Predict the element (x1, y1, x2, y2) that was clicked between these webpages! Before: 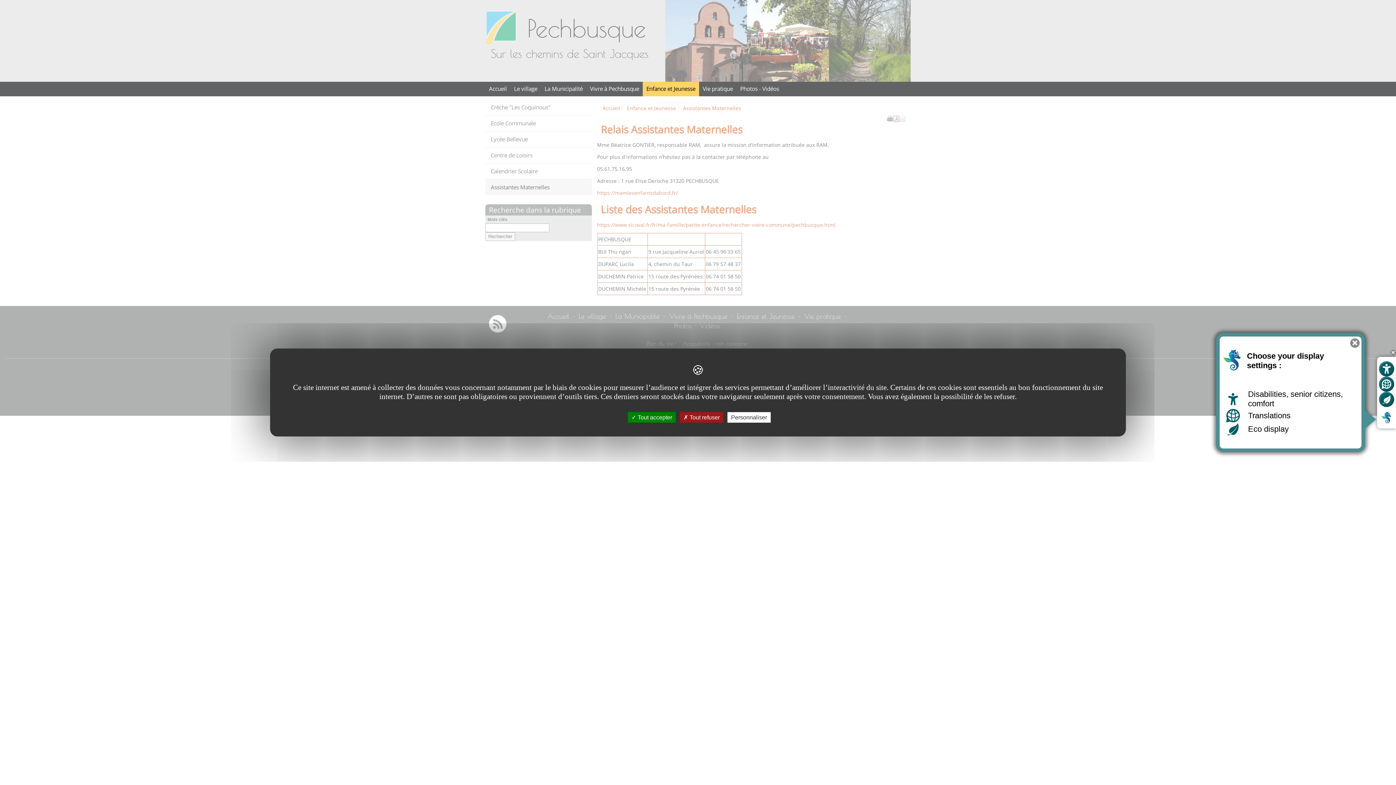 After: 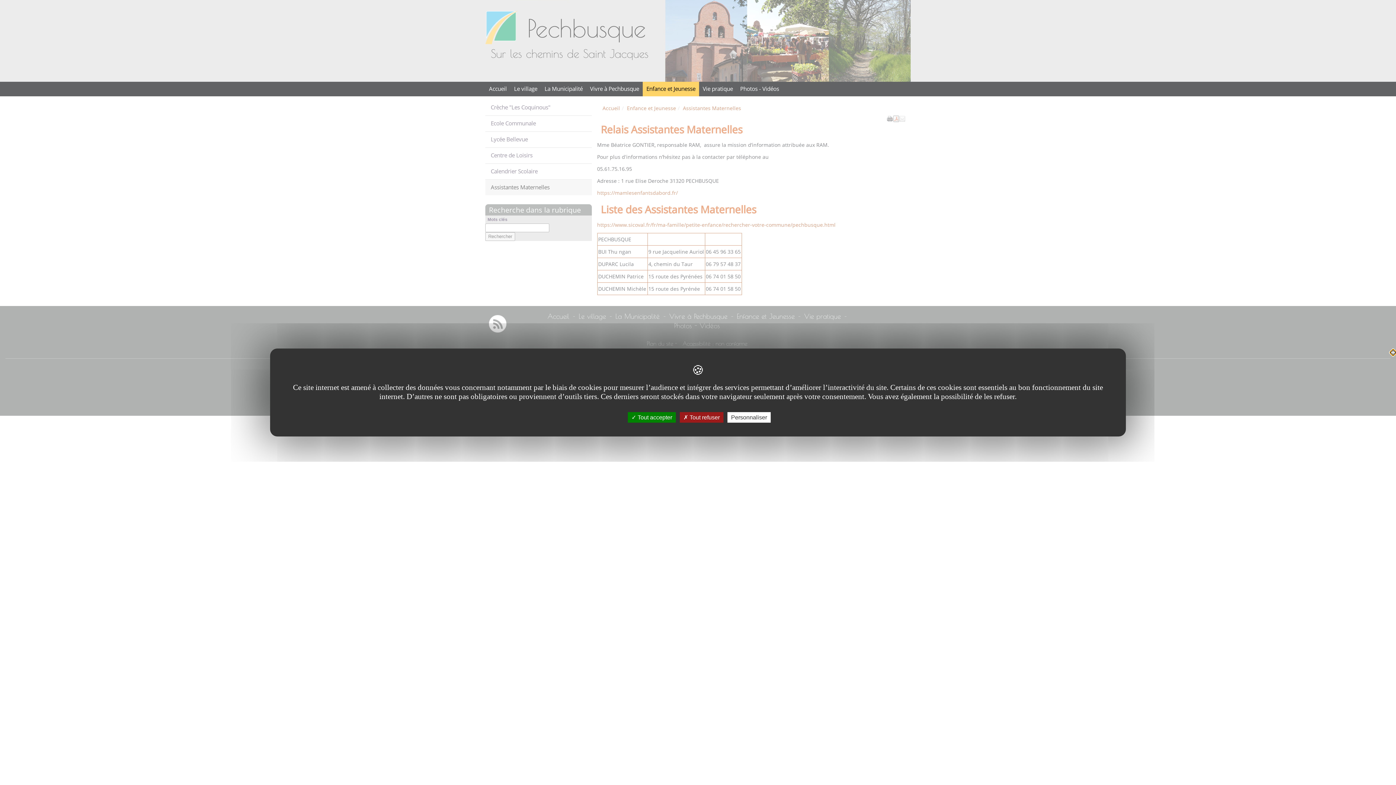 Action: label: Hide custom display tool bbox: (1390, 349, 1396, 355)